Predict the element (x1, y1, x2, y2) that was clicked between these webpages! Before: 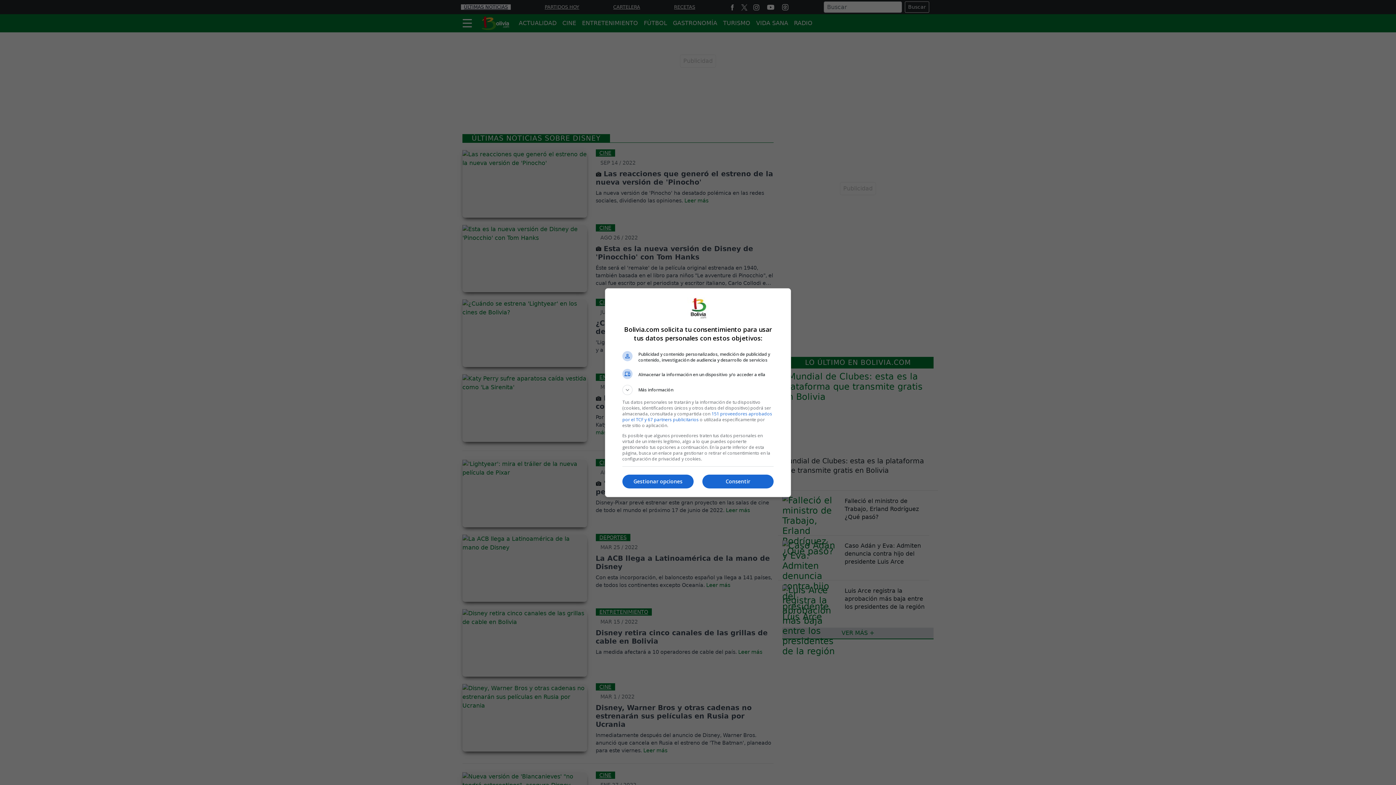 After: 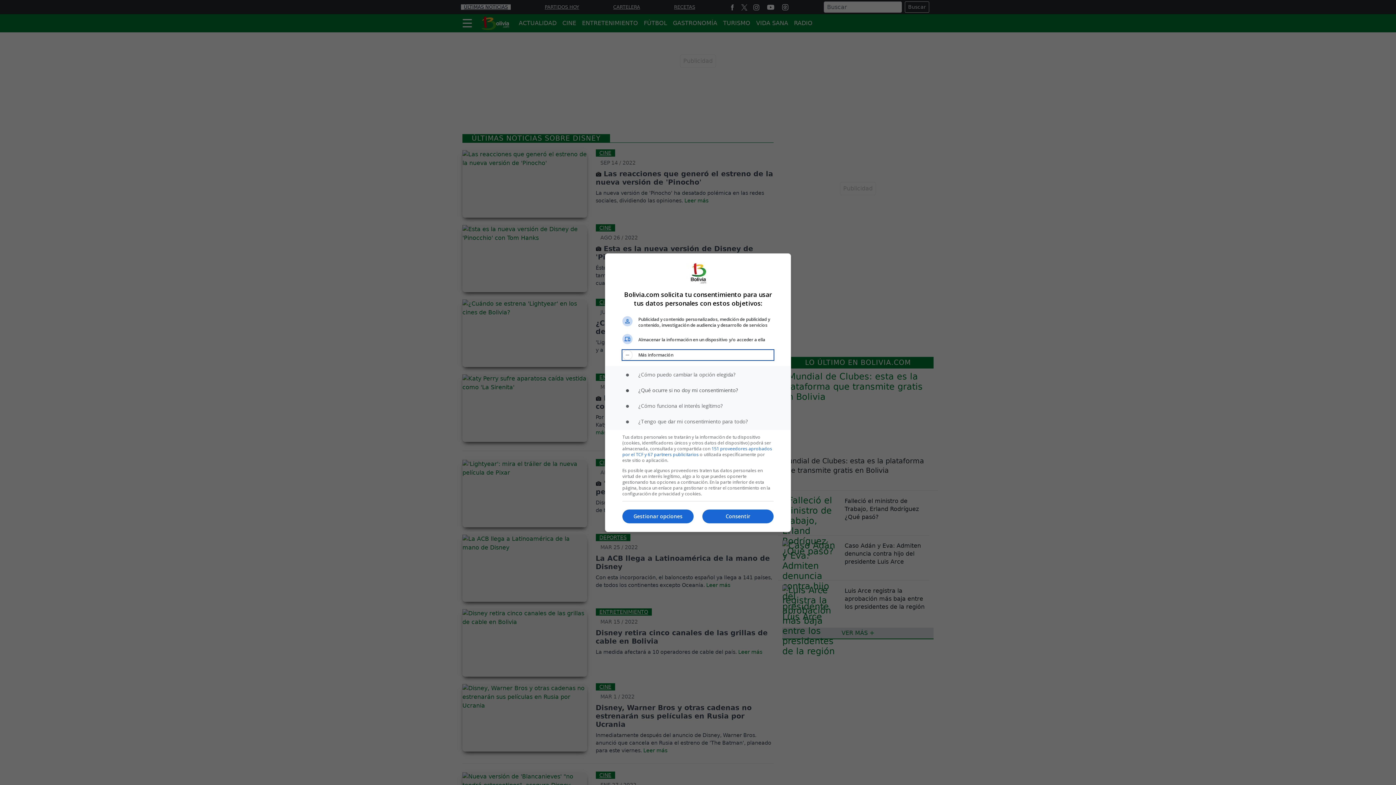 Action: bbox: (622, 384, 773, 395) label: Más información